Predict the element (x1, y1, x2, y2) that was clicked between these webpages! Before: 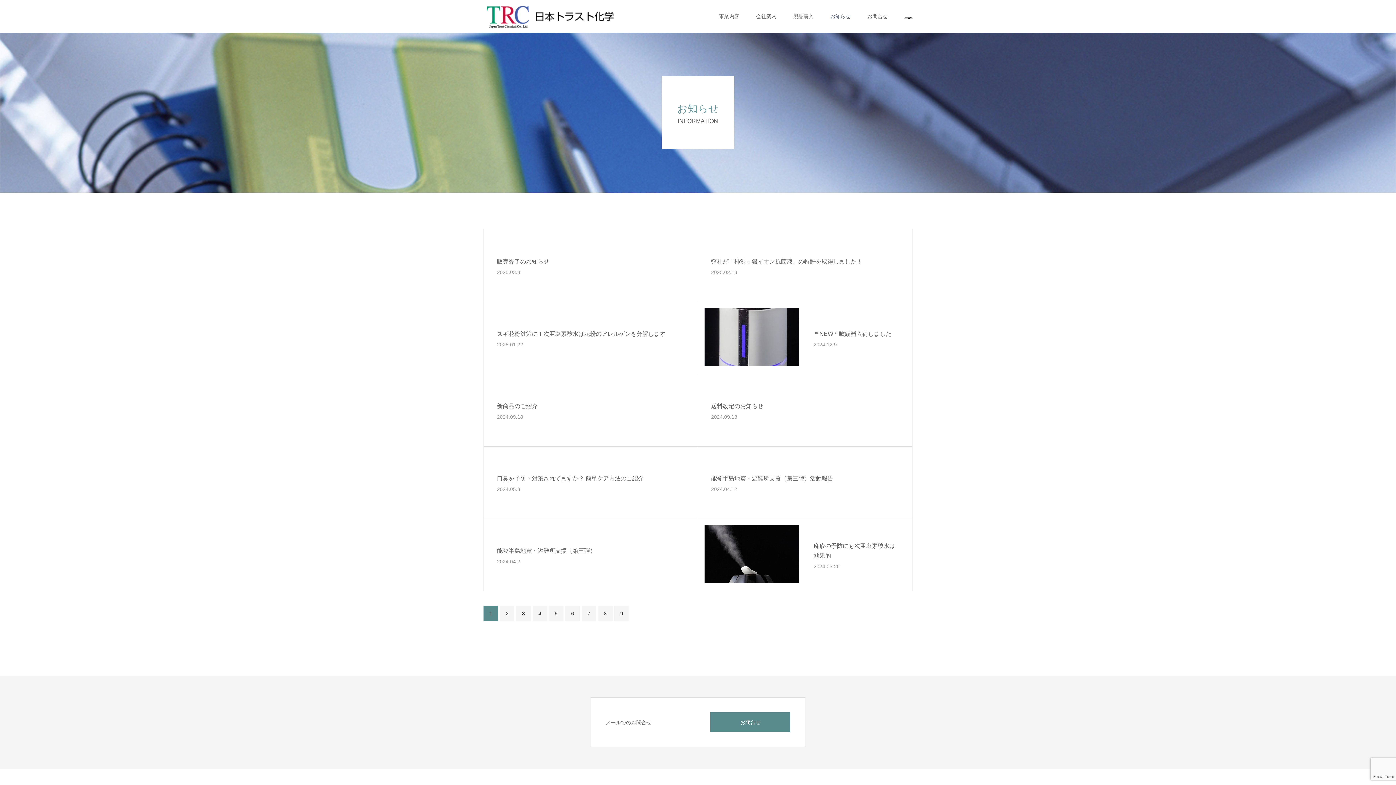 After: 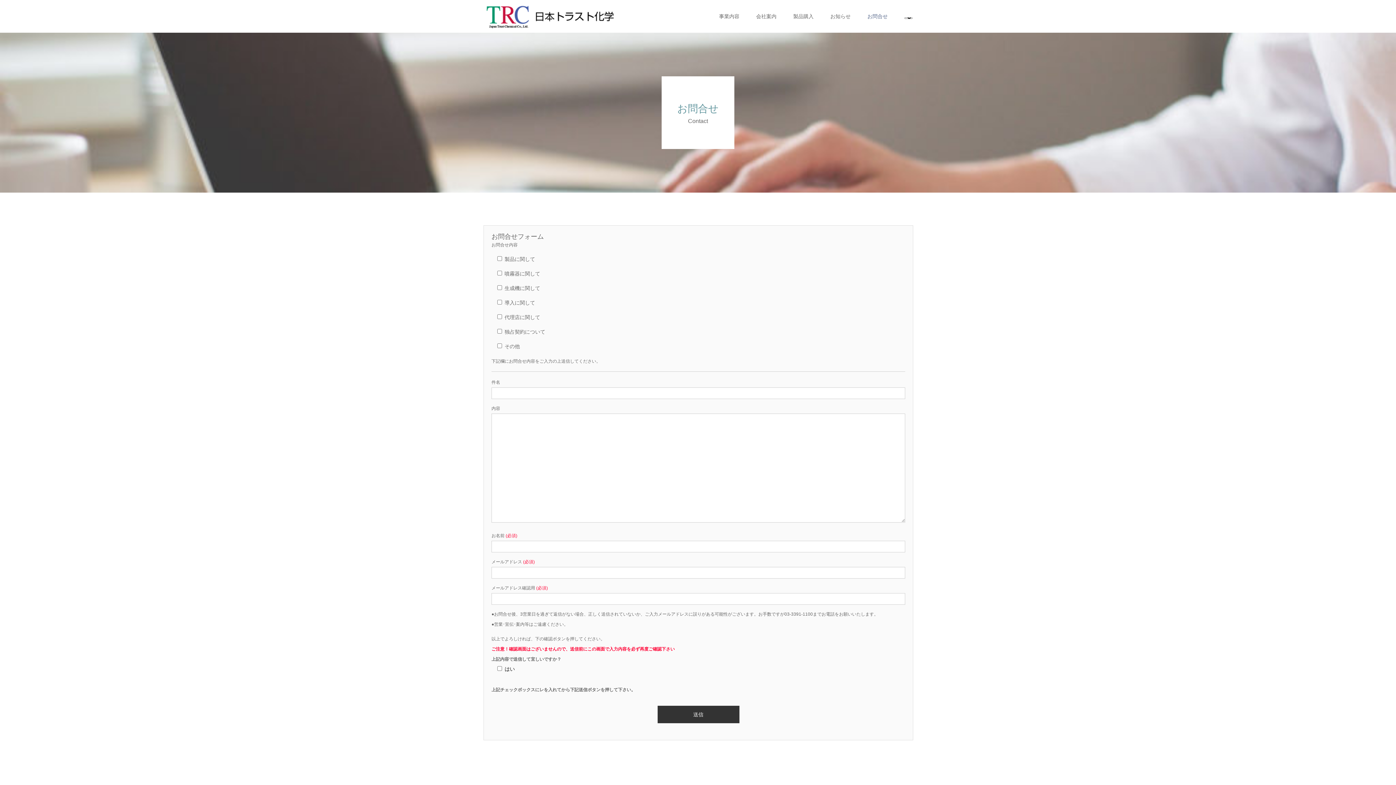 Action: bbox: (867, 0, 888, 32) label: お問合せ